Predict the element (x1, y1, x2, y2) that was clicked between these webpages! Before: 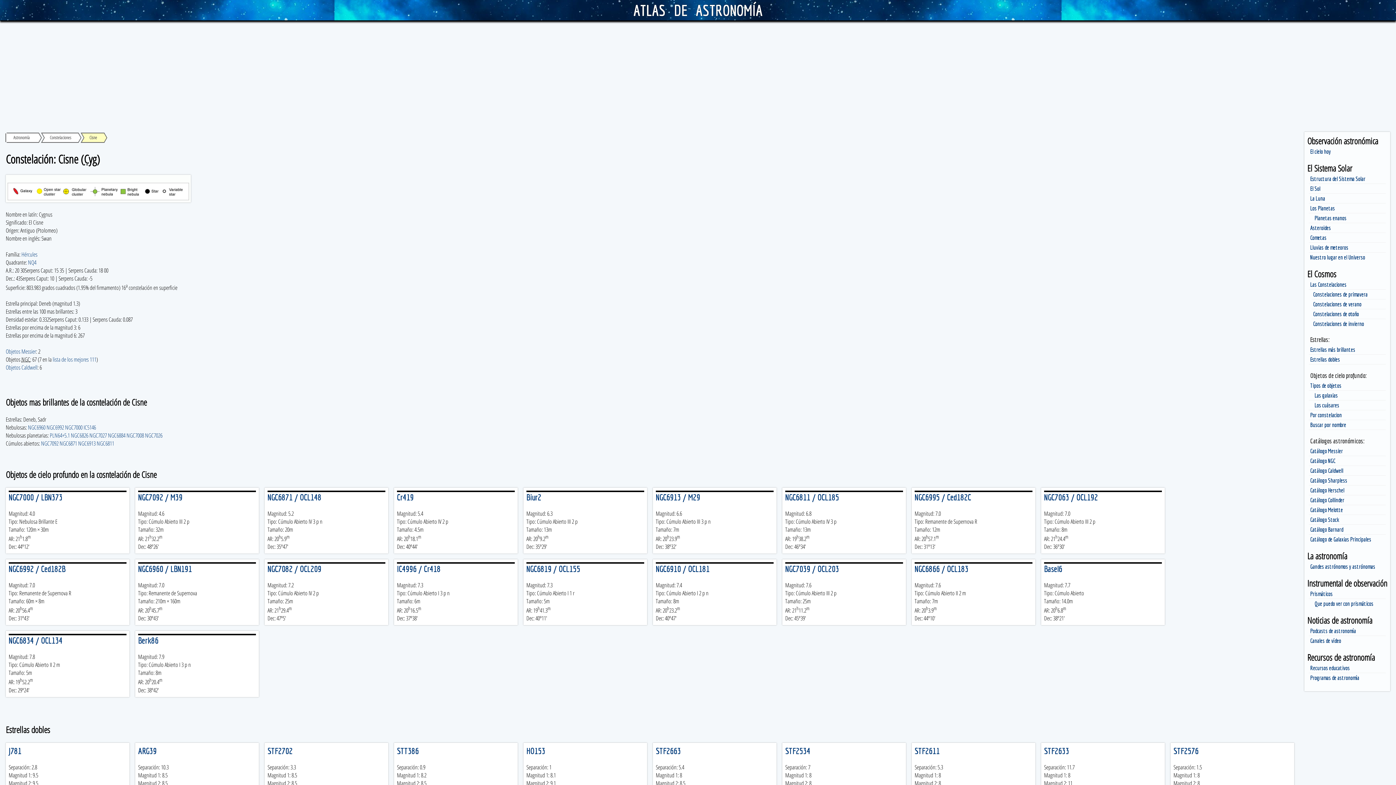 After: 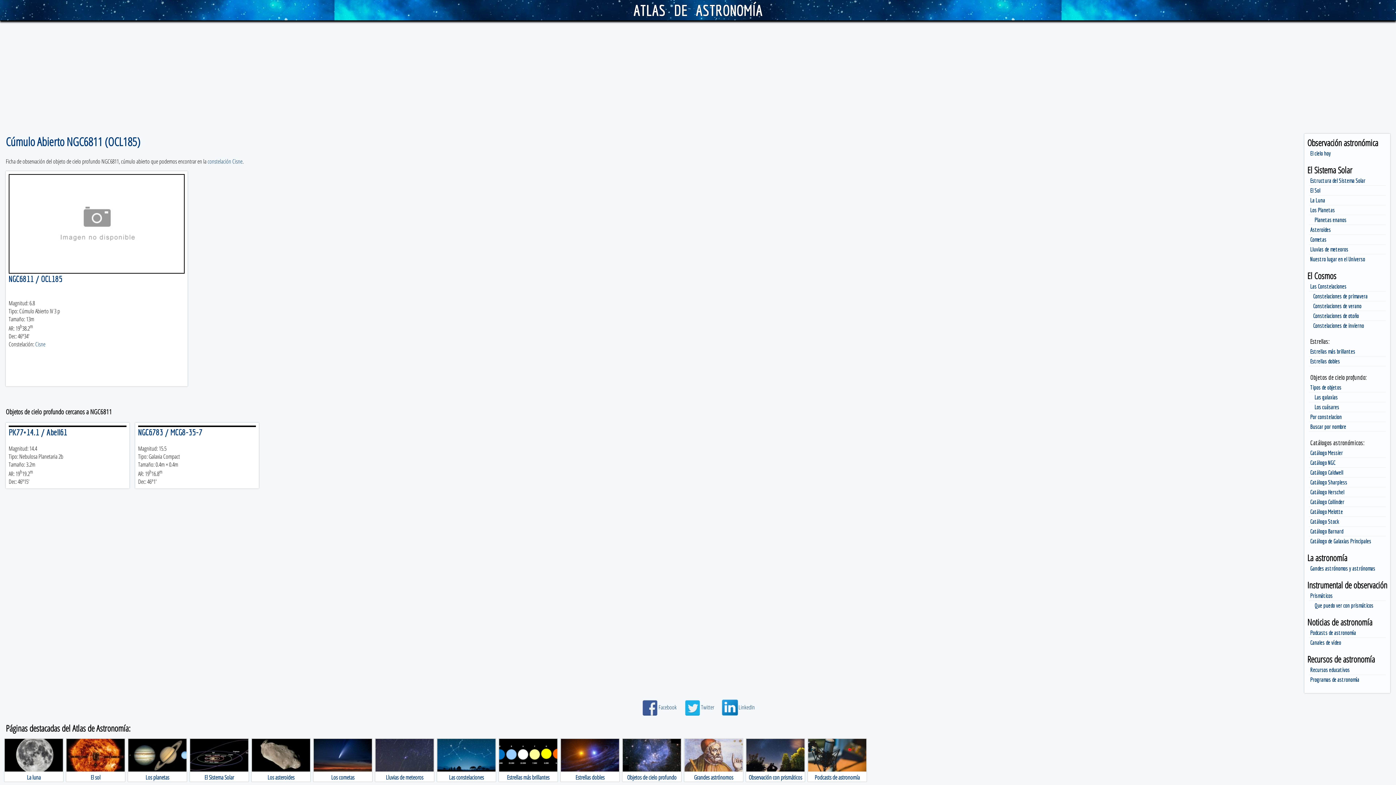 Action: label: NGC6811 / OCL185 bbox: (785, 492, 839, 502)